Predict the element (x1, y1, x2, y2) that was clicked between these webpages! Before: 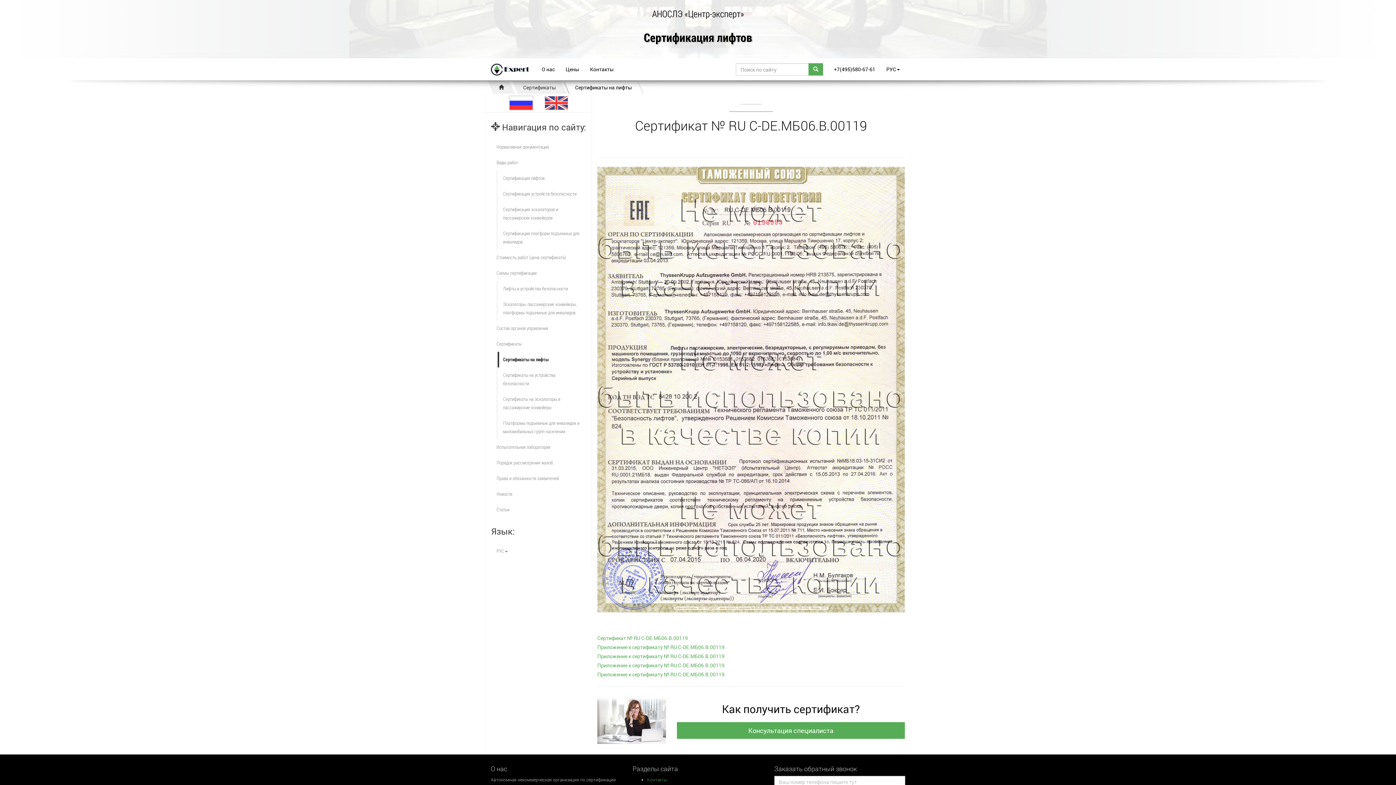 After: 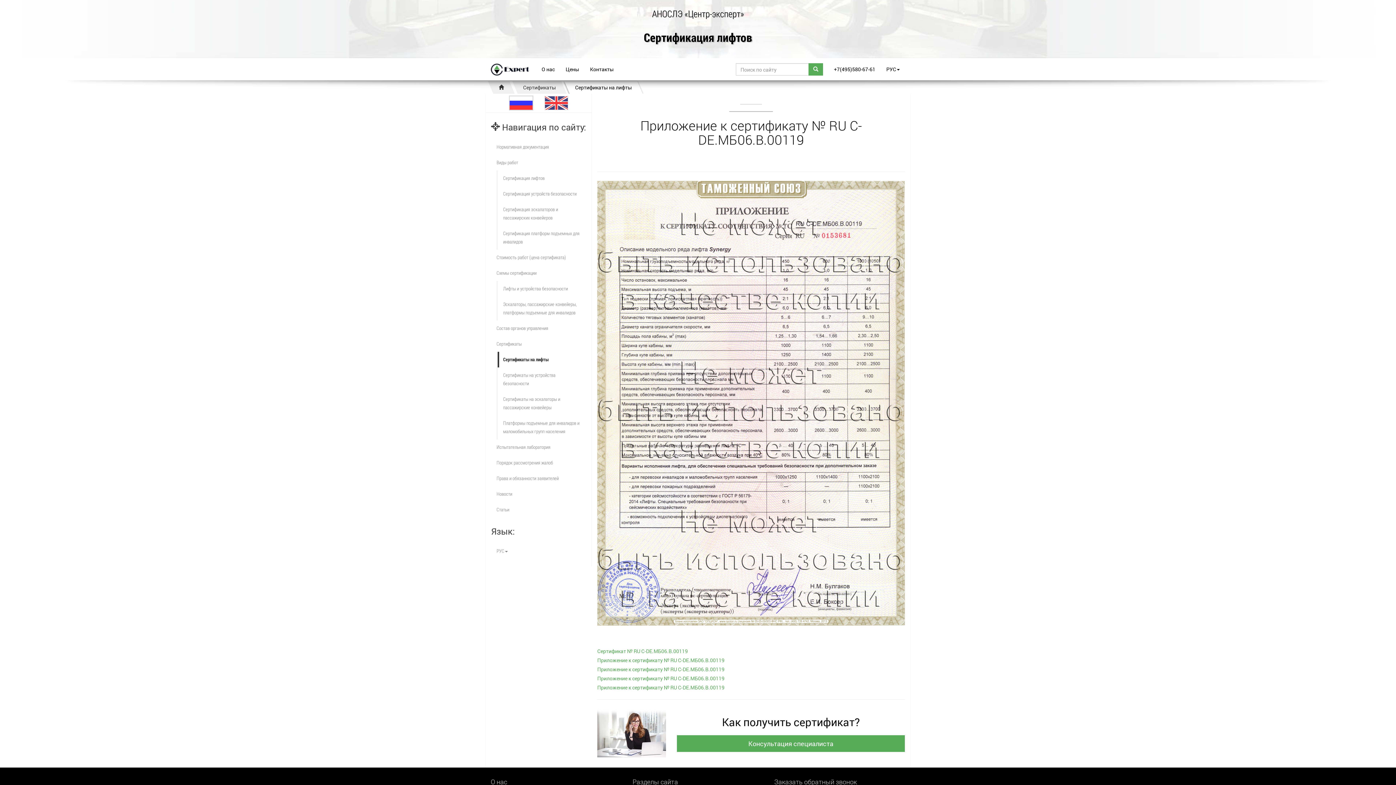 Action: bbox: (597, 643, 724, 650) label: Приложение к сертификату № RU С-DE.МБ06.B.00119